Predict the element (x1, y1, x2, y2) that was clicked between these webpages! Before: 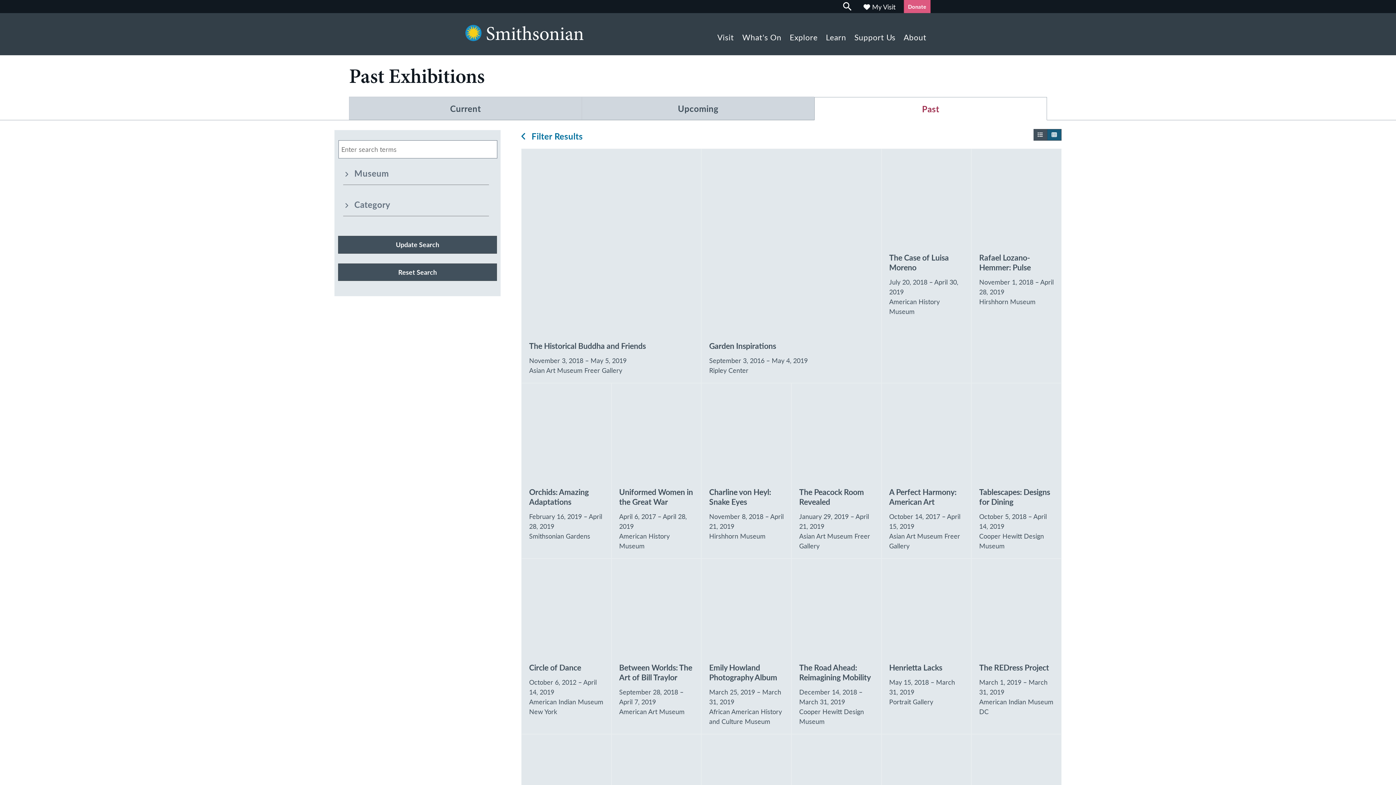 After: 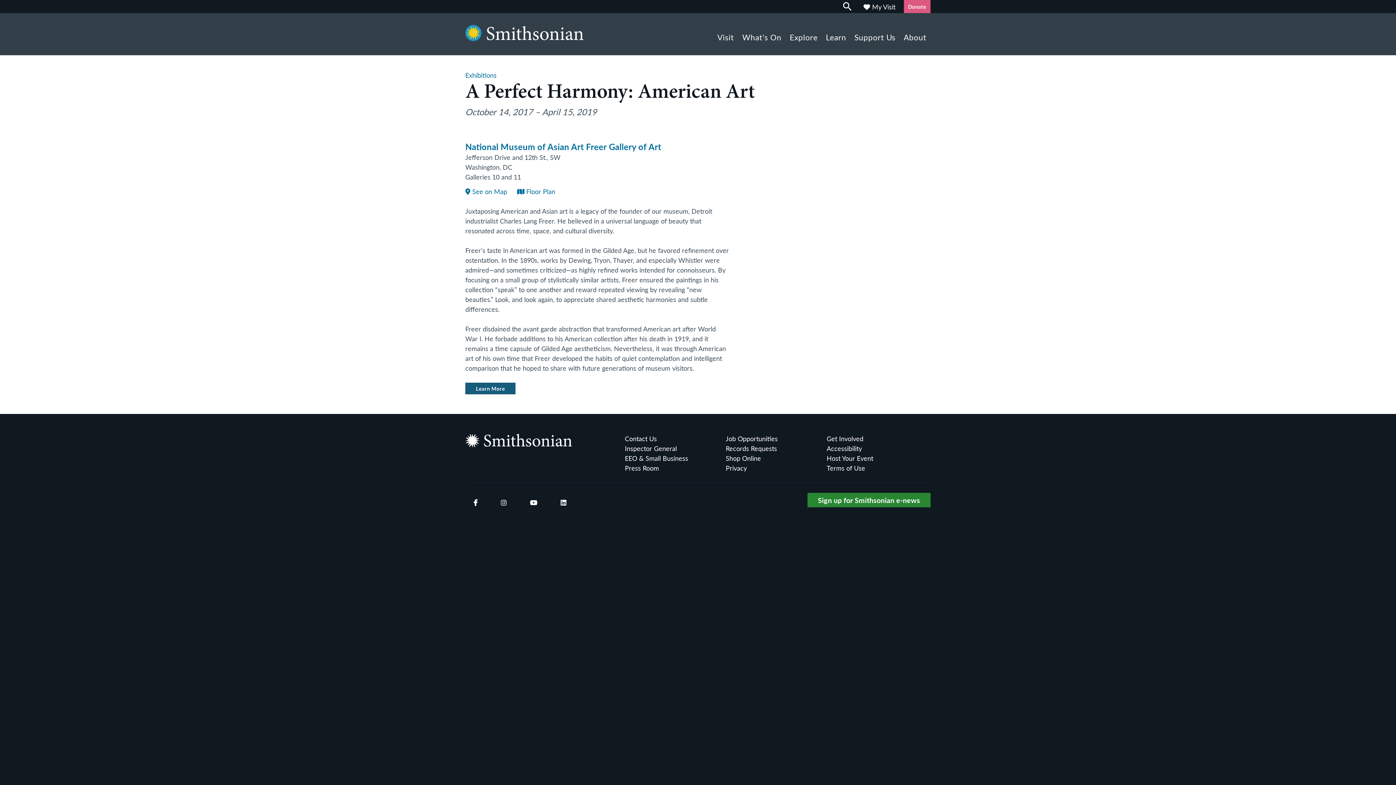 Action: bbox: (882, 383, 971, 479)